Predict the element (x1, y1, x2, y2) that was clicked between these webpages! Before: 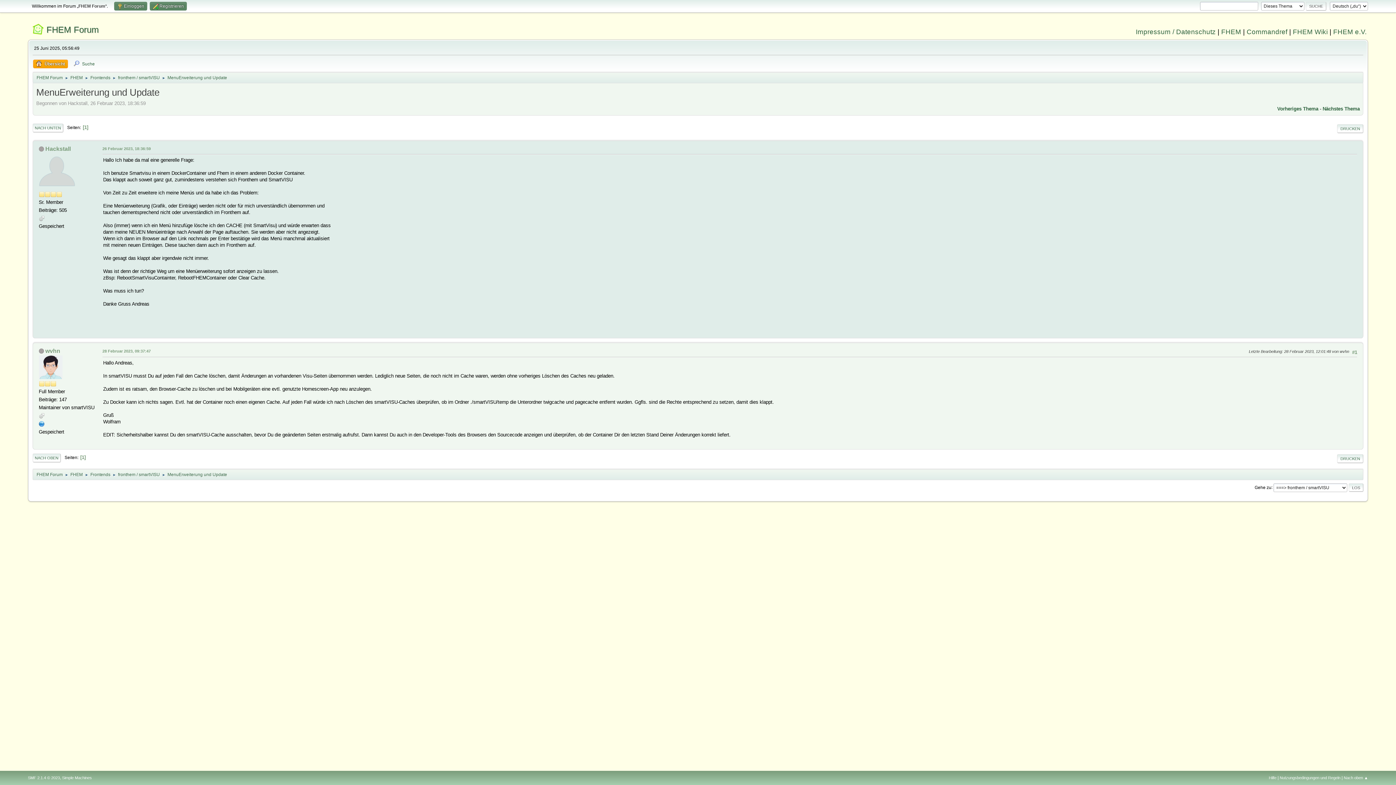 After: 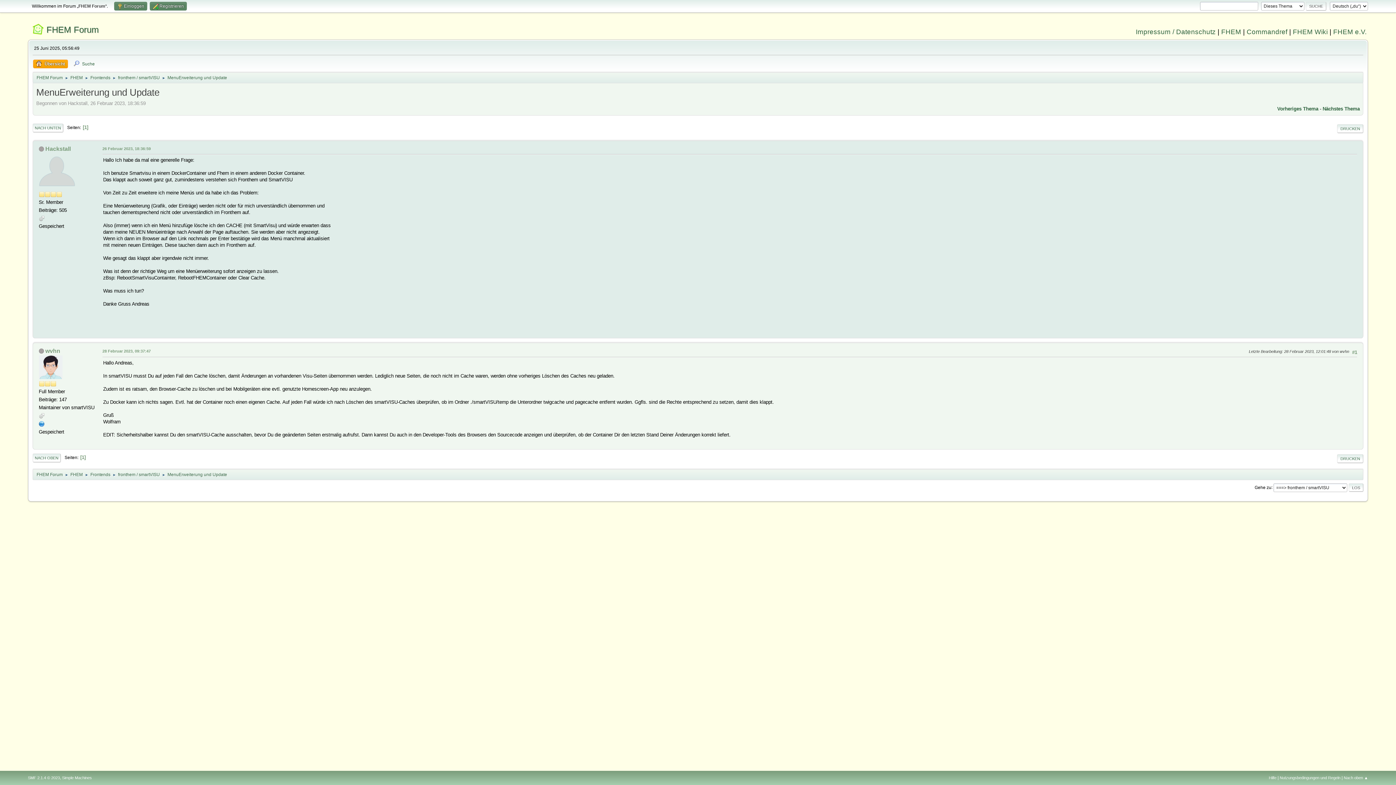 Action: bbox: (38, 421, 44, 426)